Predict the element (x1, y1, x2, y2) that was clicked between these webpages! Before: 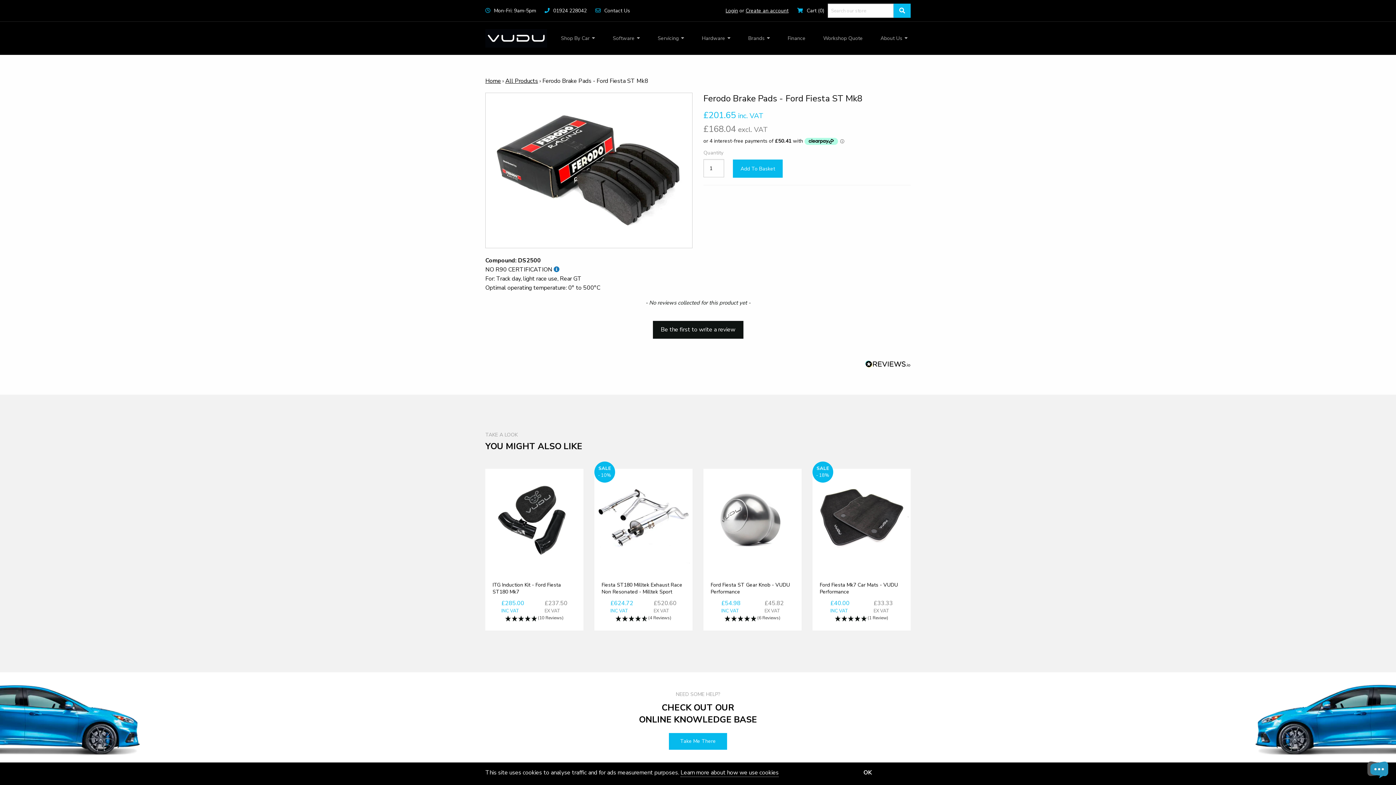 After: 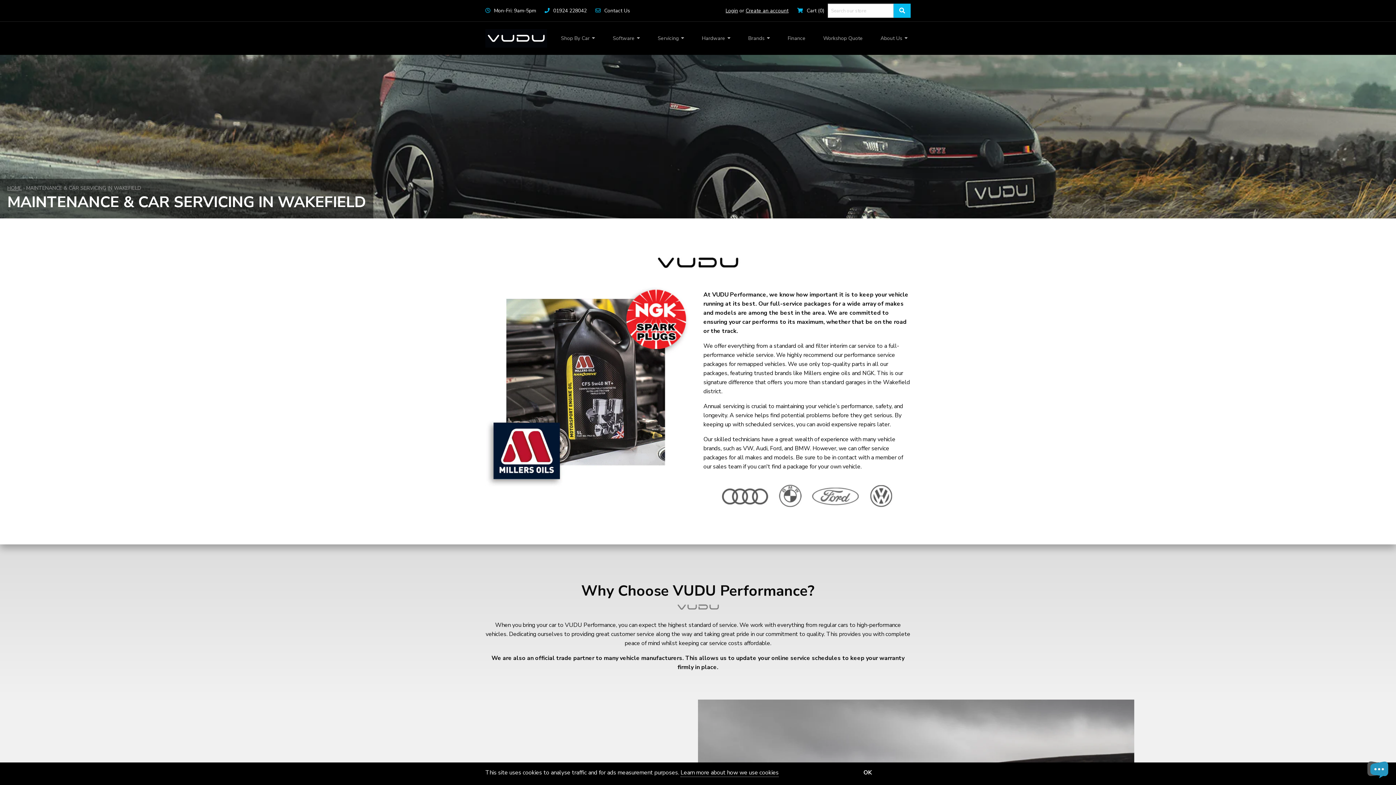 Action: label: Servicing bbox: (654, 31, 687, 45)